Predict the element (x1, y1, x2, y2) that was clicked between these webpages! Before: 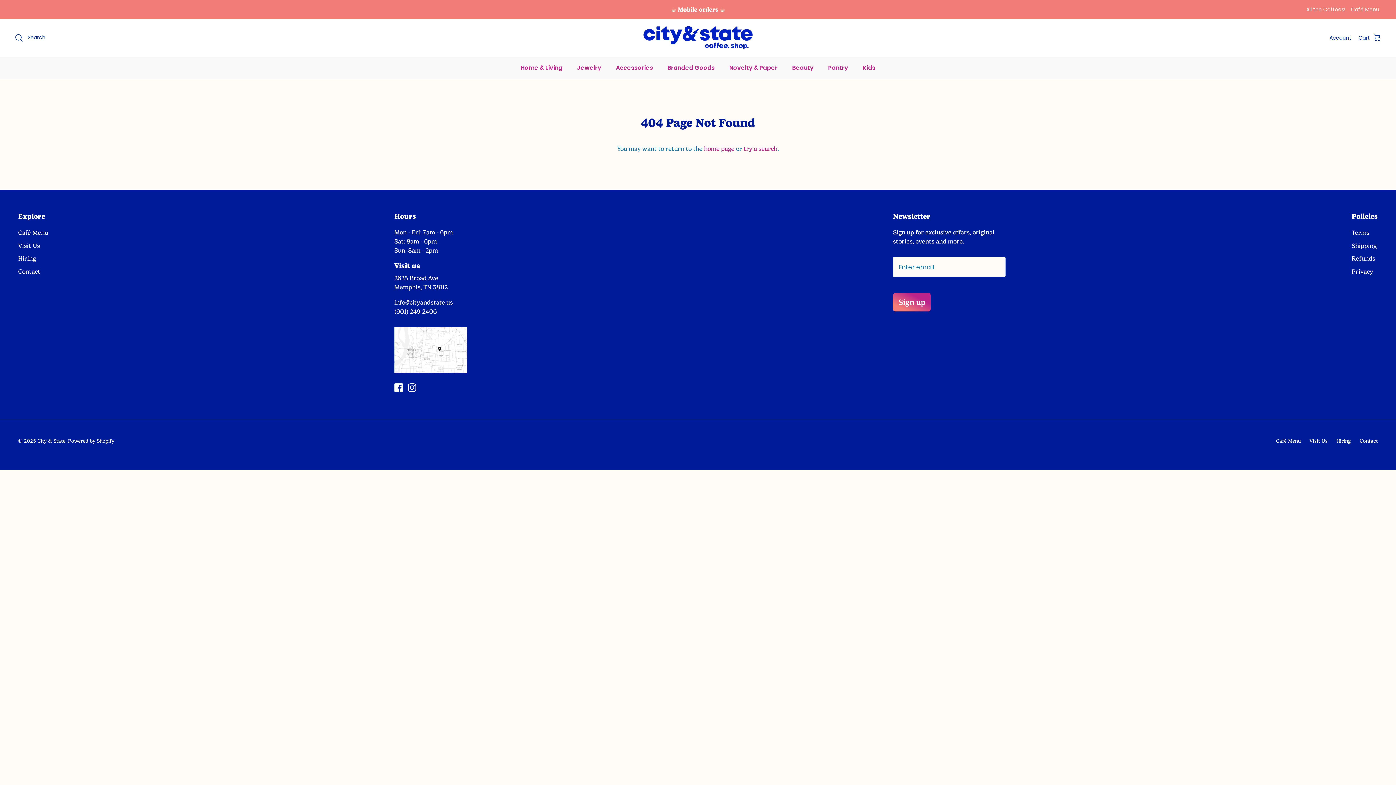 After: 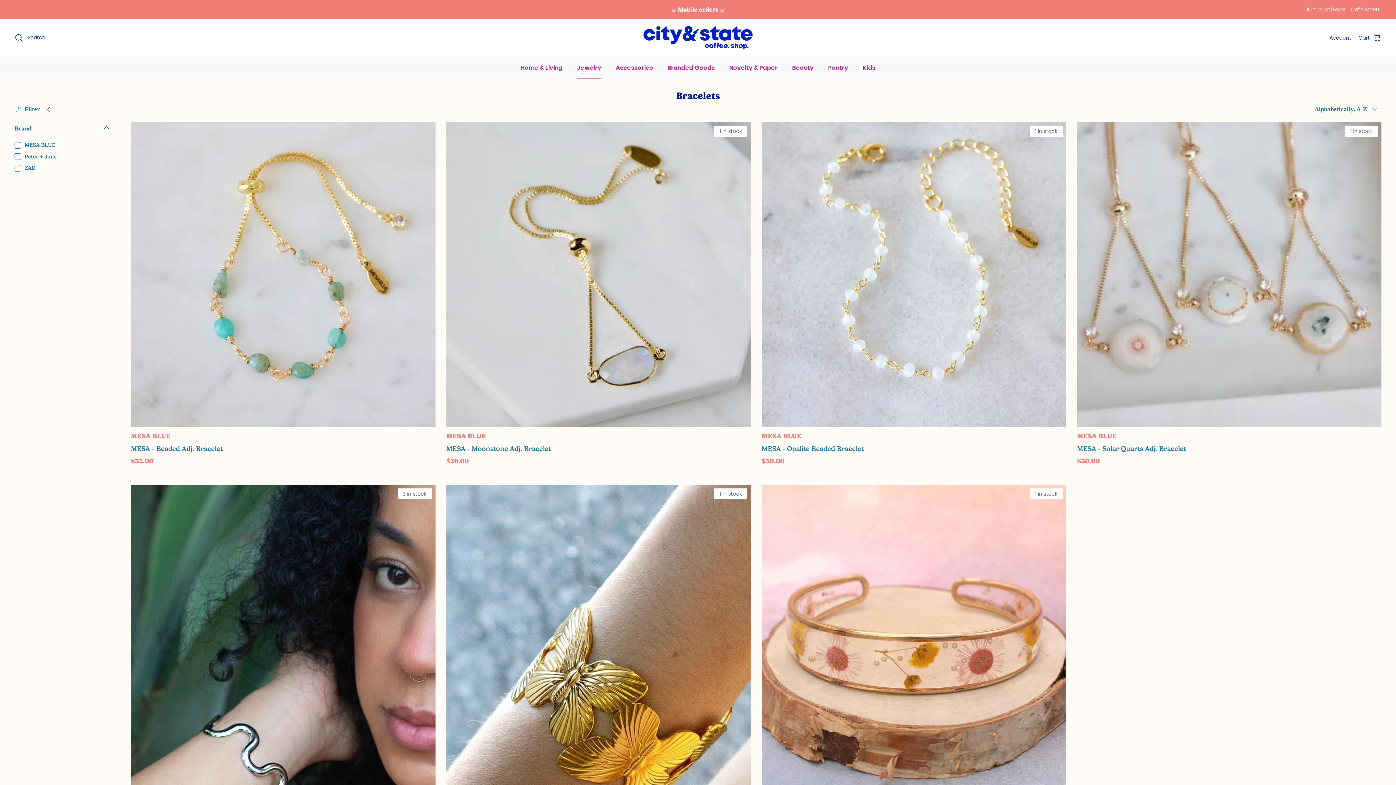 Action: label: Jewelry bbox: (570, 57, 608, 78)